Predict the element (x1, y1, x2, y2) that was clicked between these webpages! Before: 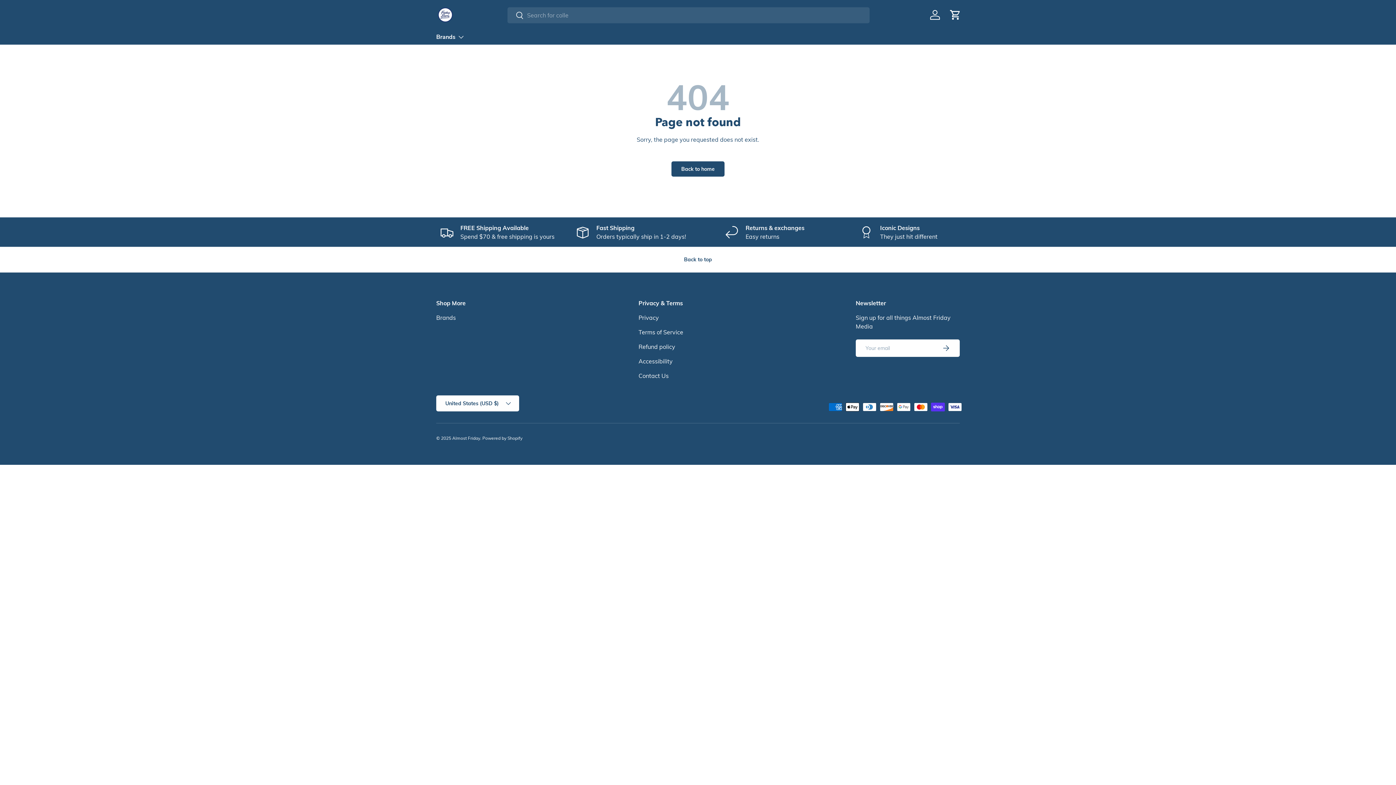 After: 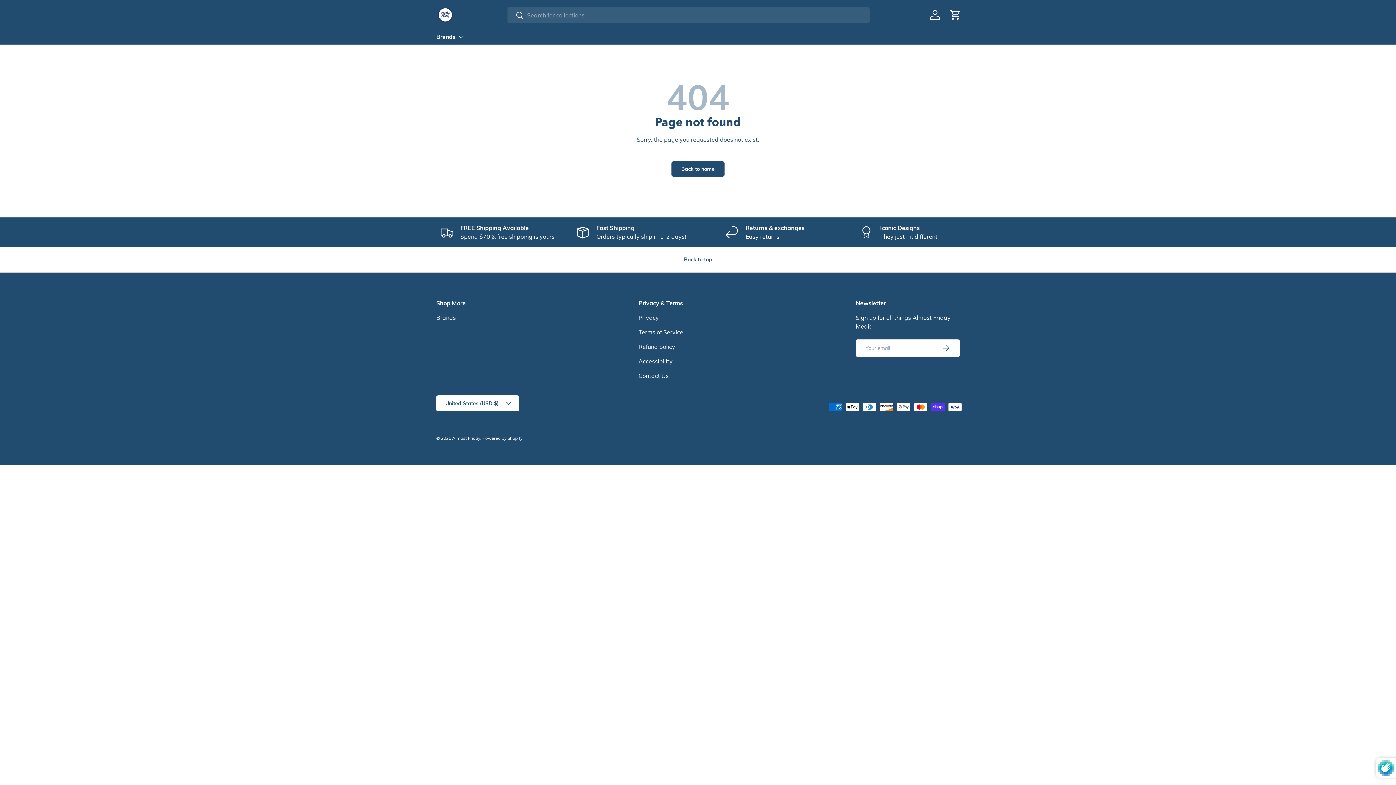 Action: bbox: (932, 339, 960, 357) label: Subscribe